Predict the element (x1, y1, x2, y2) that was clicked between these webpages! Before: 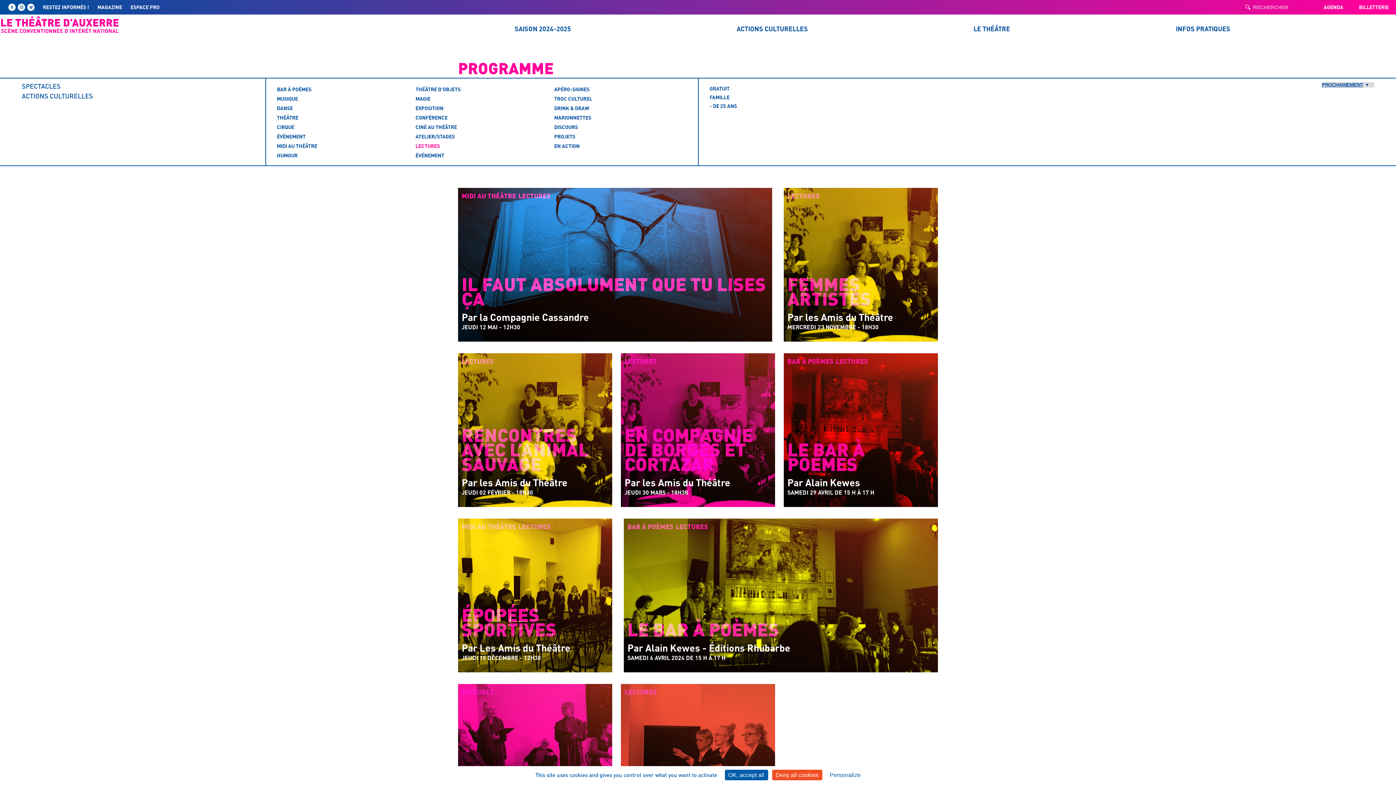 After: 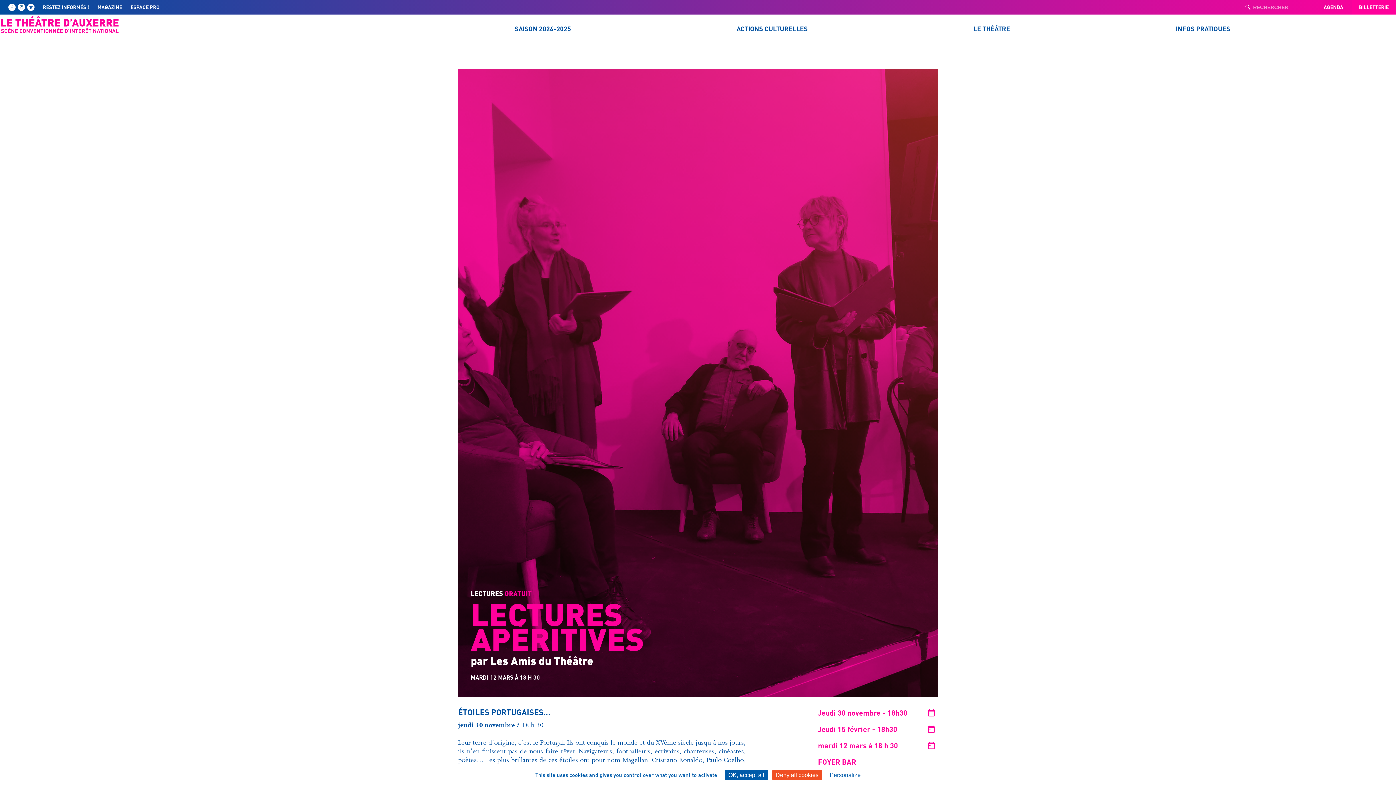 Action: bbox: (461, 720, 469, 727)